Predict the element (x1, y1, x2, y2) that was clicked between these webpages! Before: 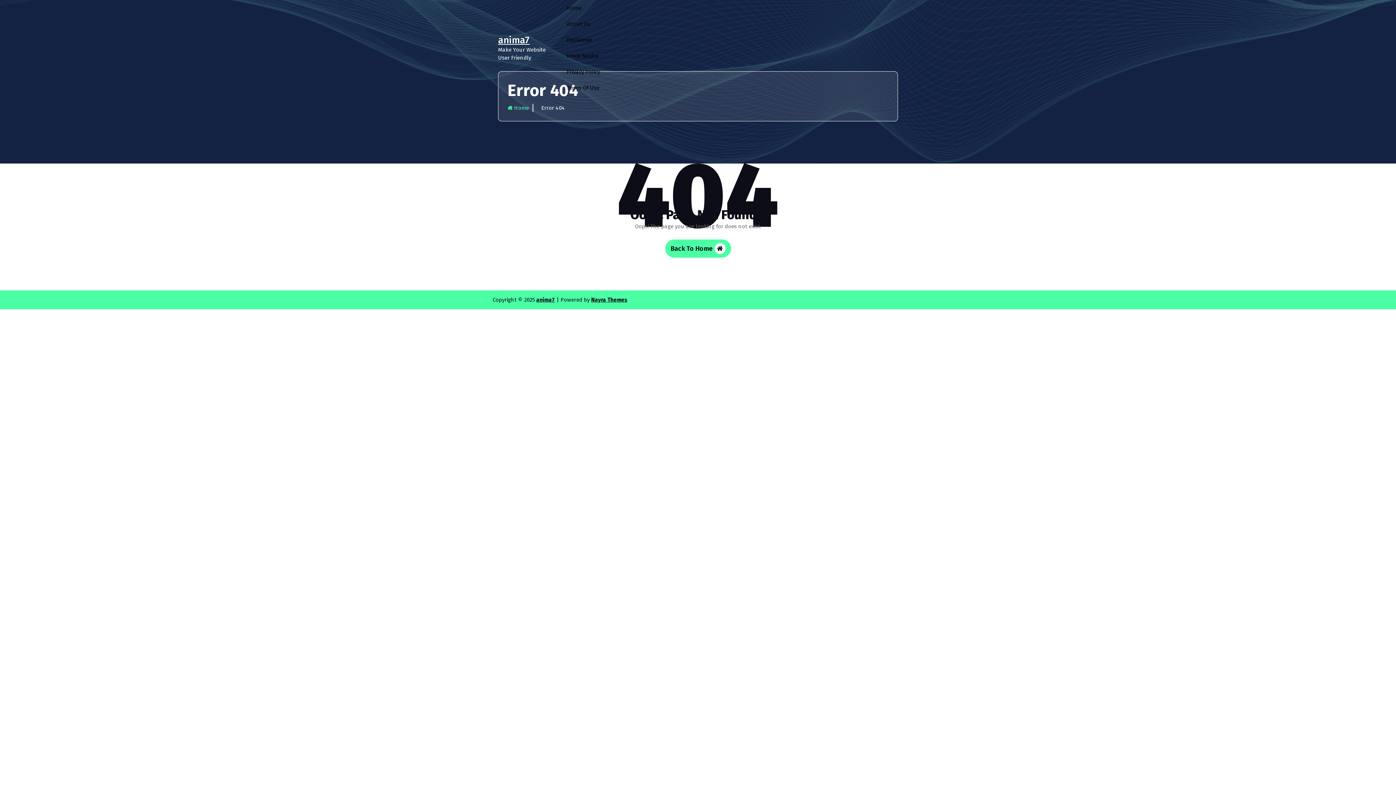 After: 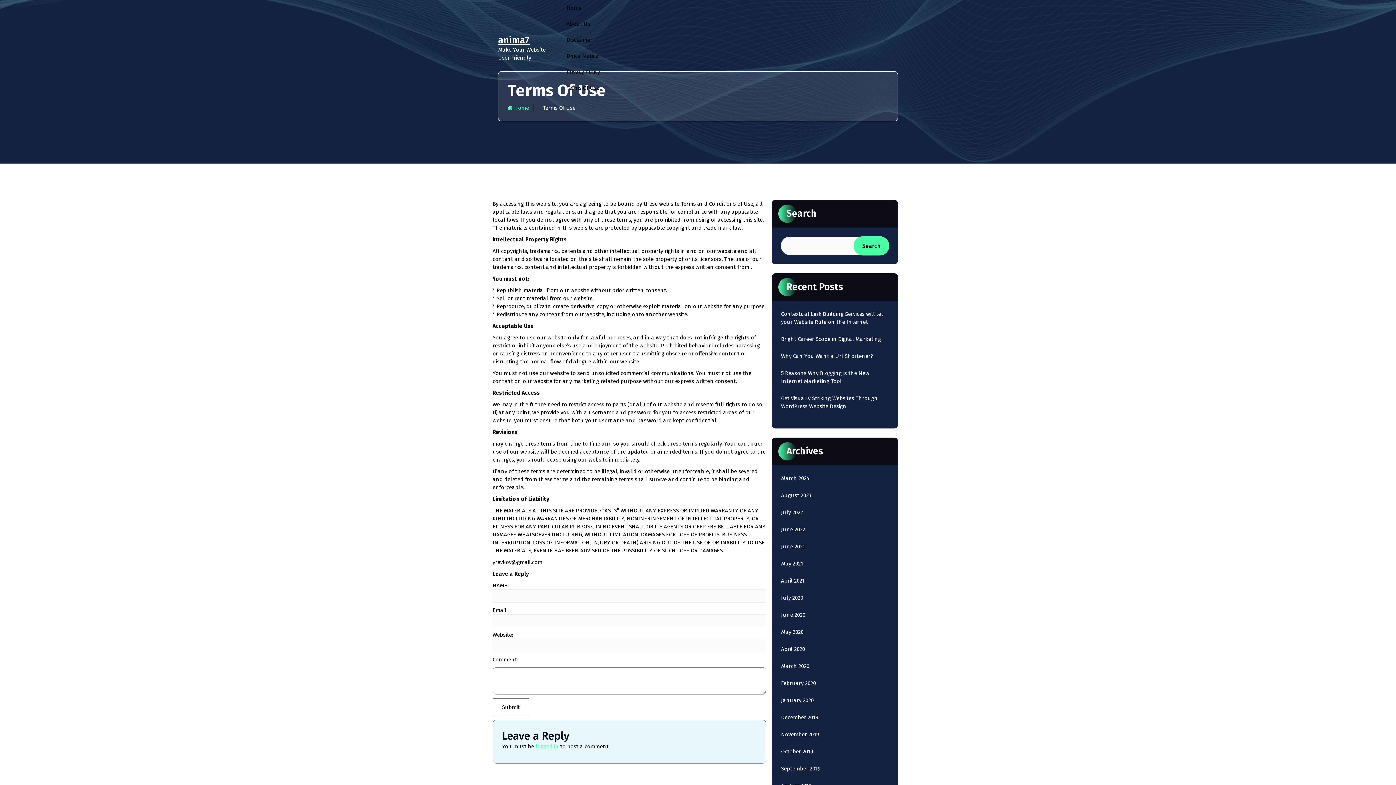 Action: label: Terms Of Use bbox: (566, 80, 600, 96)